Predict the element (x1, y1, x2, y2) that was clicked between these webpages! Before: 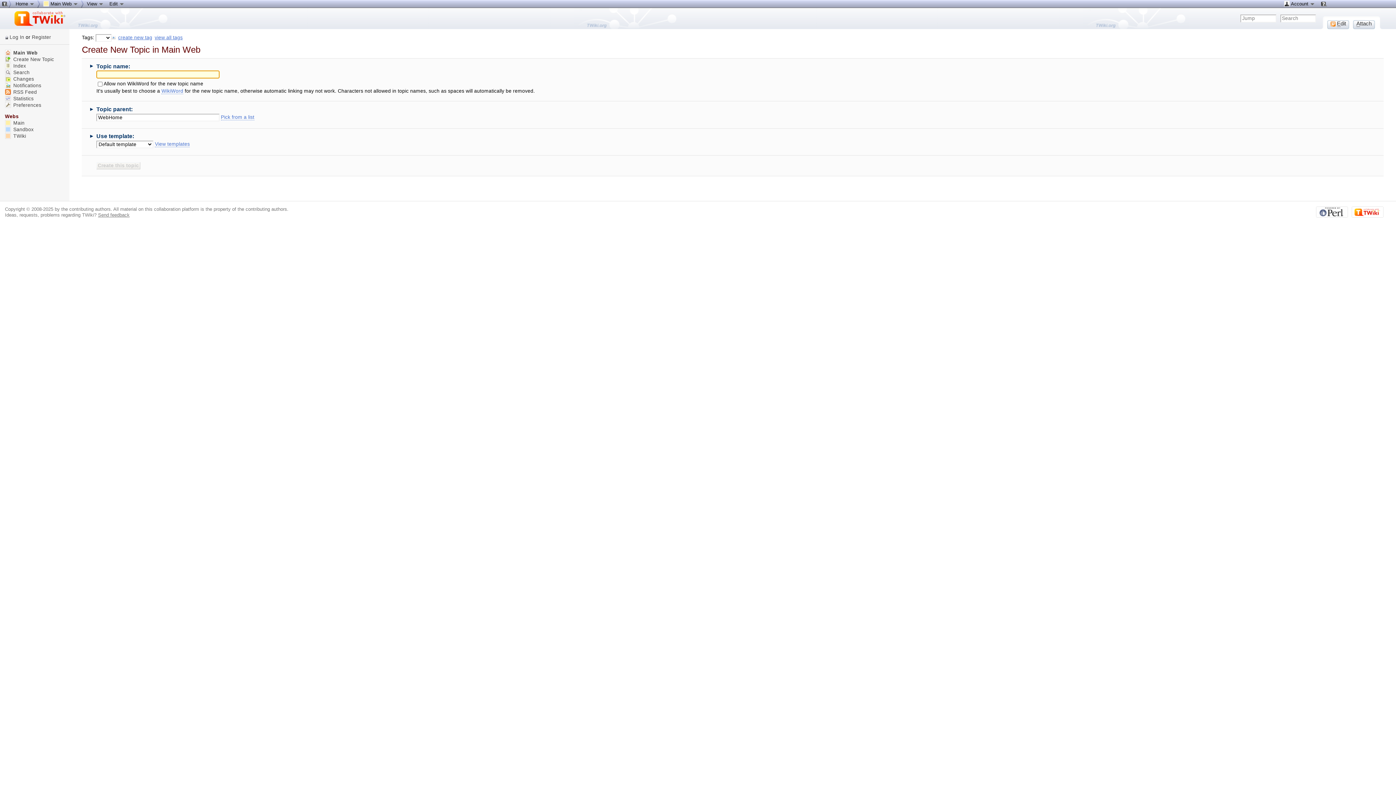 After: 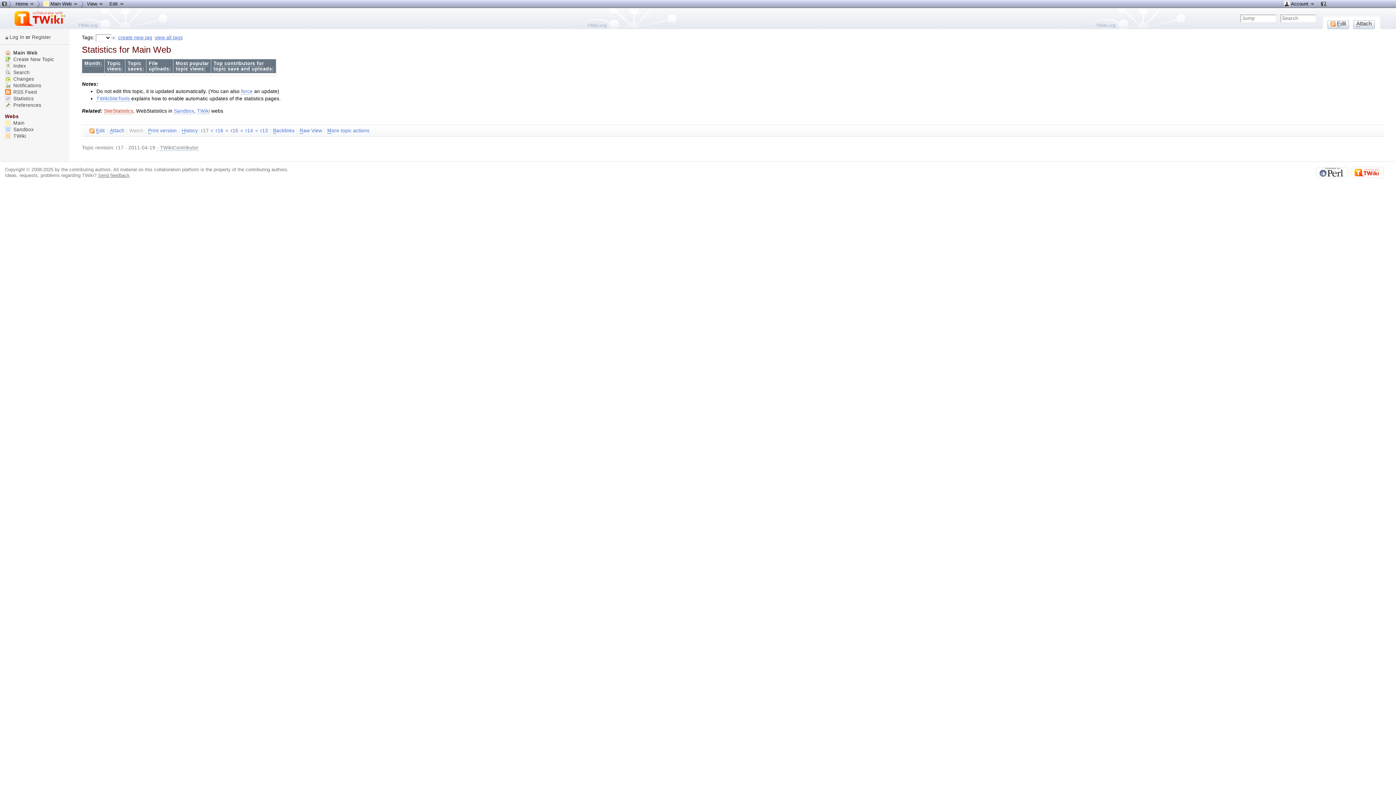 Action: label:  Statistics bbox: (4, 95, 33, 101)